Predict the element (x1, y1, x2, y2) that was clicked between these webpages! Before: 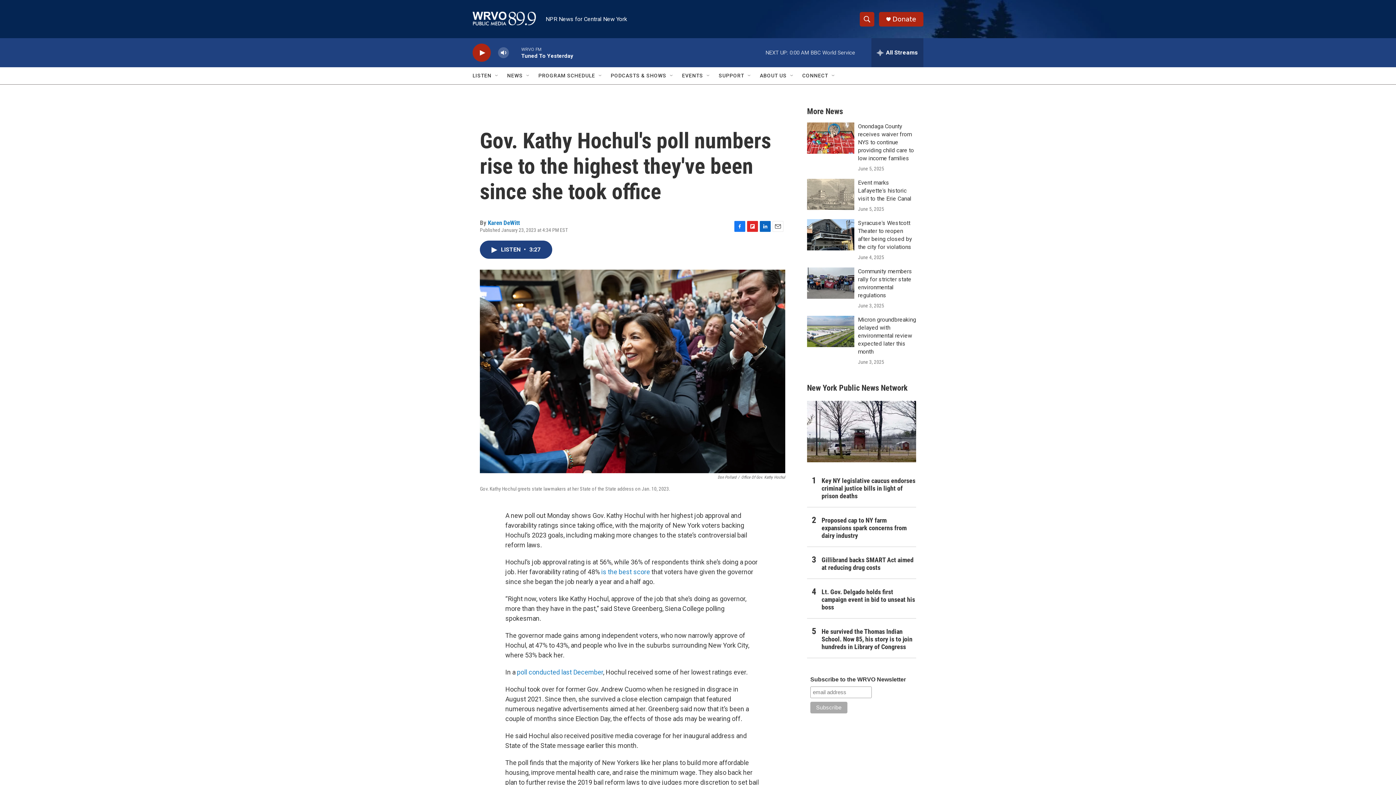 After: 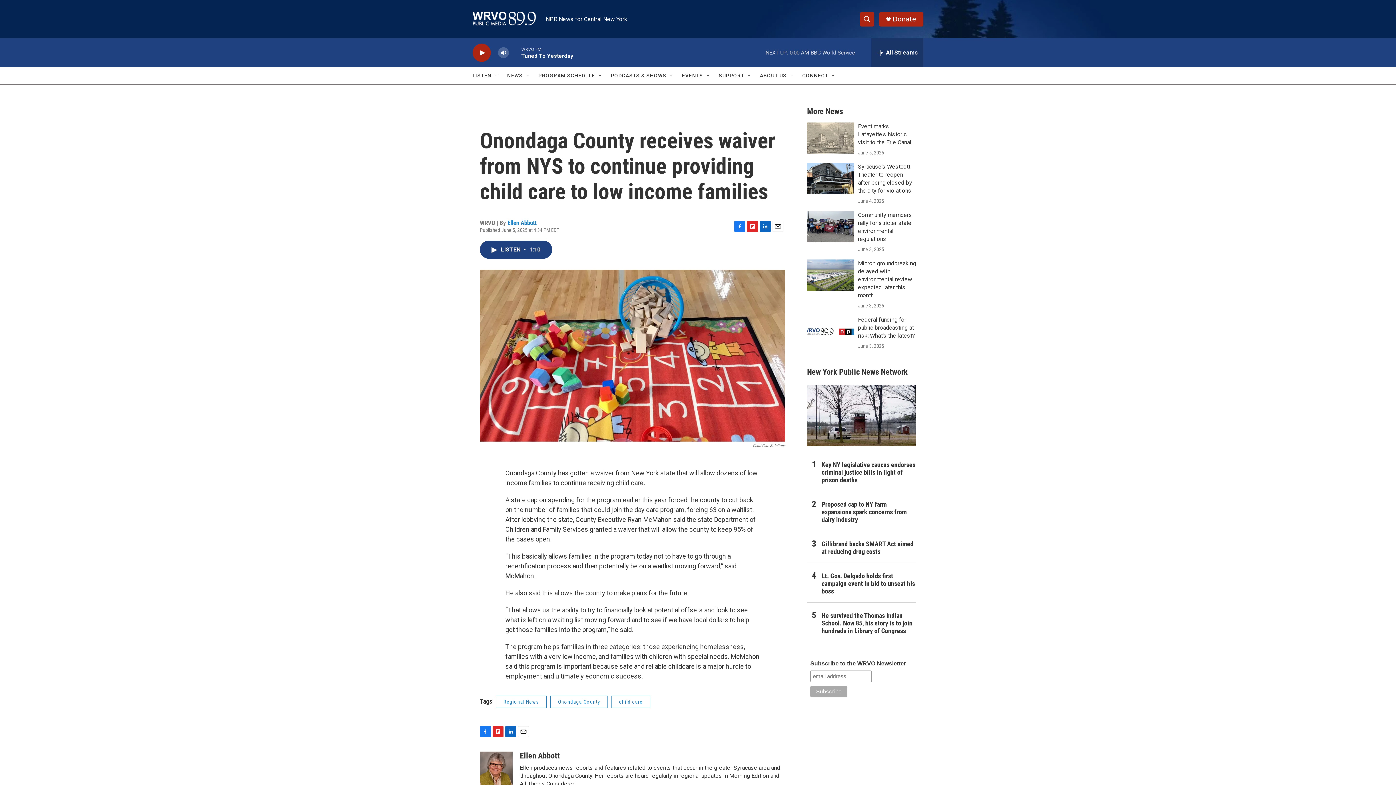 Action: label: Onondaga County receives waiver from NYS to continue providing child care to low income families bbox: (807, 122, 854, 153)